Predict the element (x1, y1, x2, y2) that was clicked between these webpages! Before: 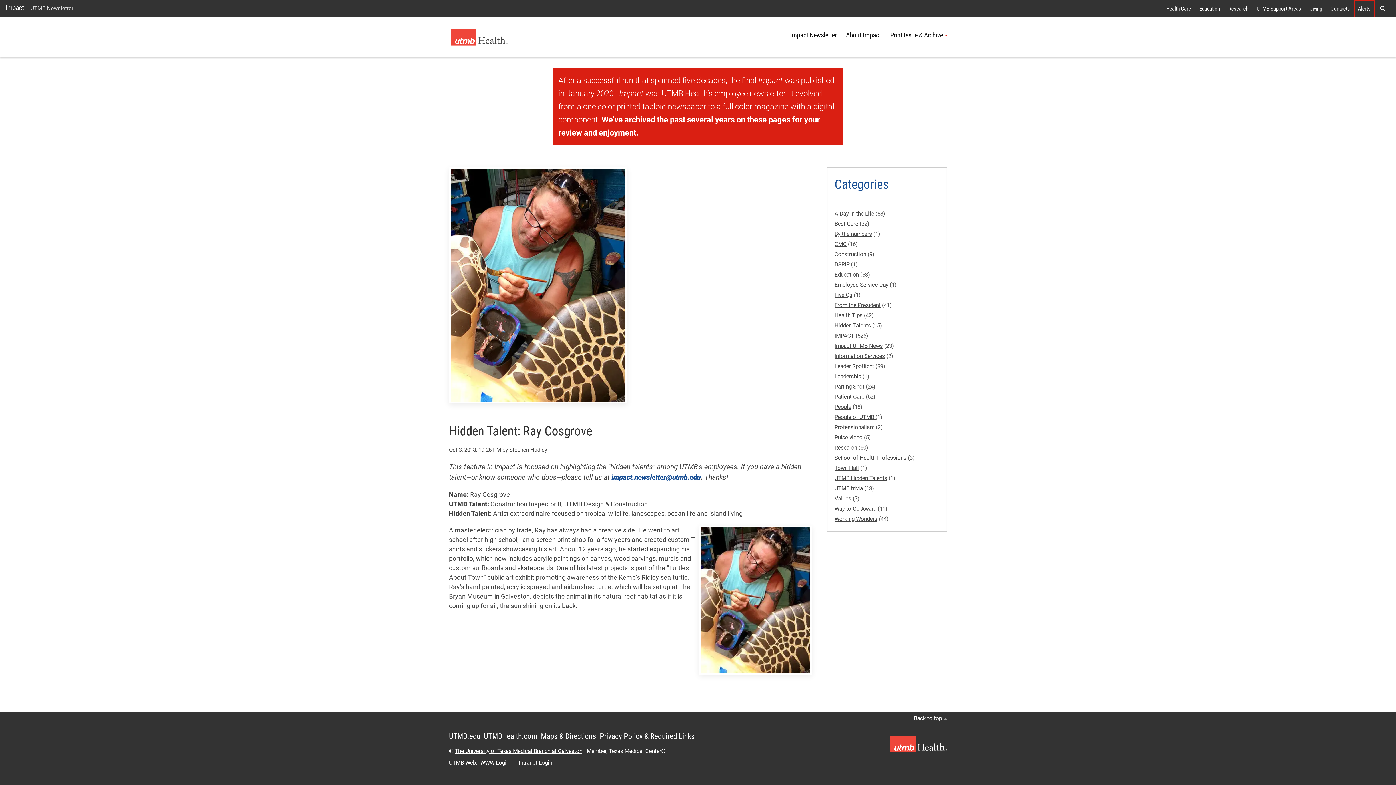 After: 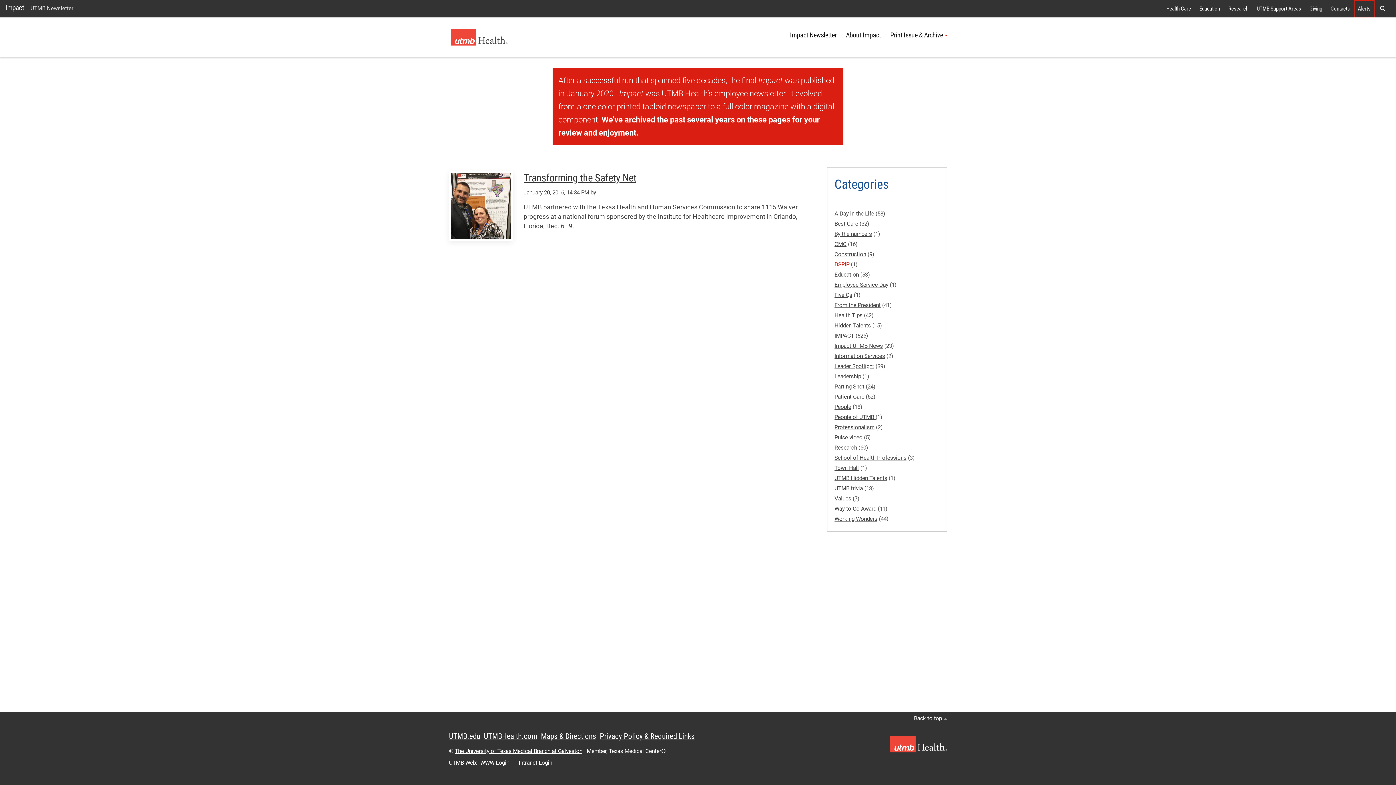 Action: bbox: (834, 261, 849, 267) label: DSRIP